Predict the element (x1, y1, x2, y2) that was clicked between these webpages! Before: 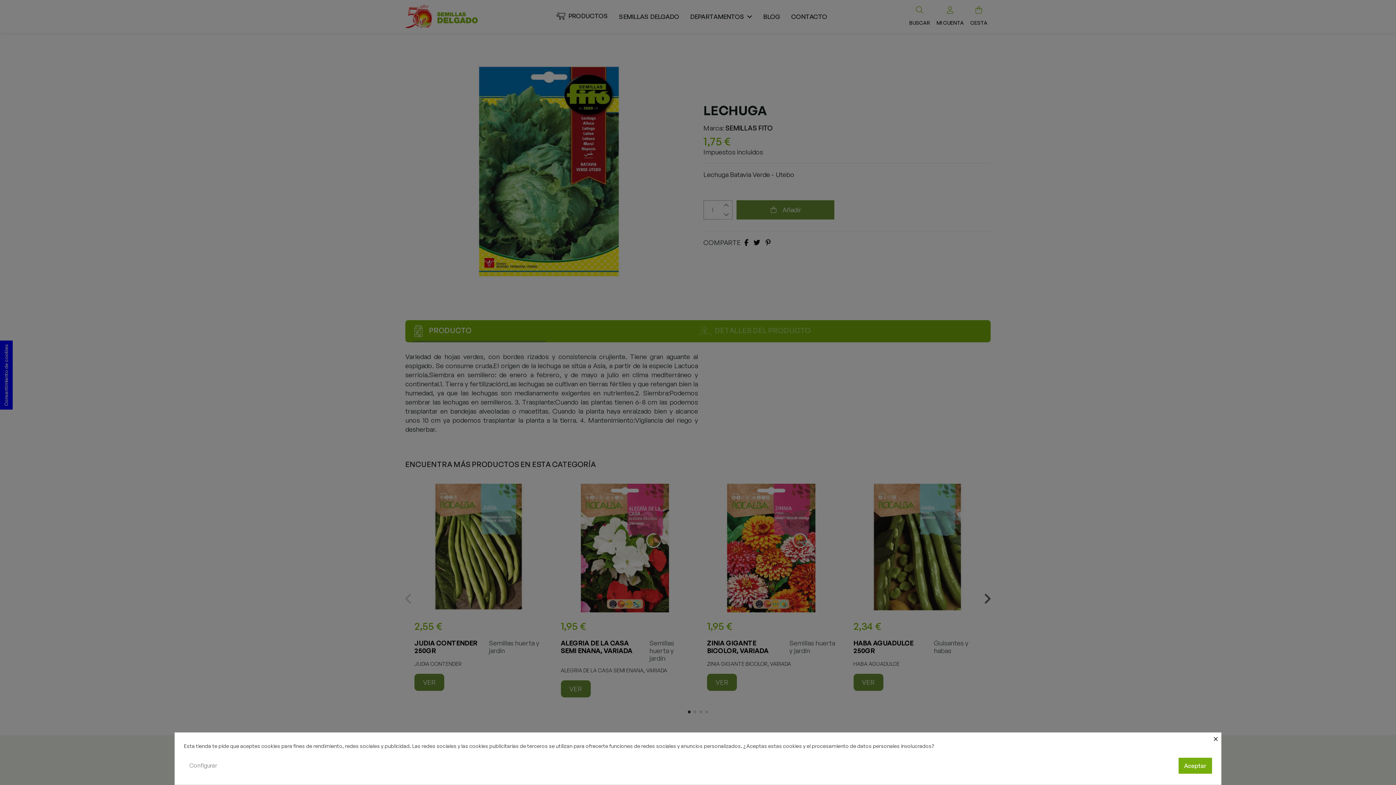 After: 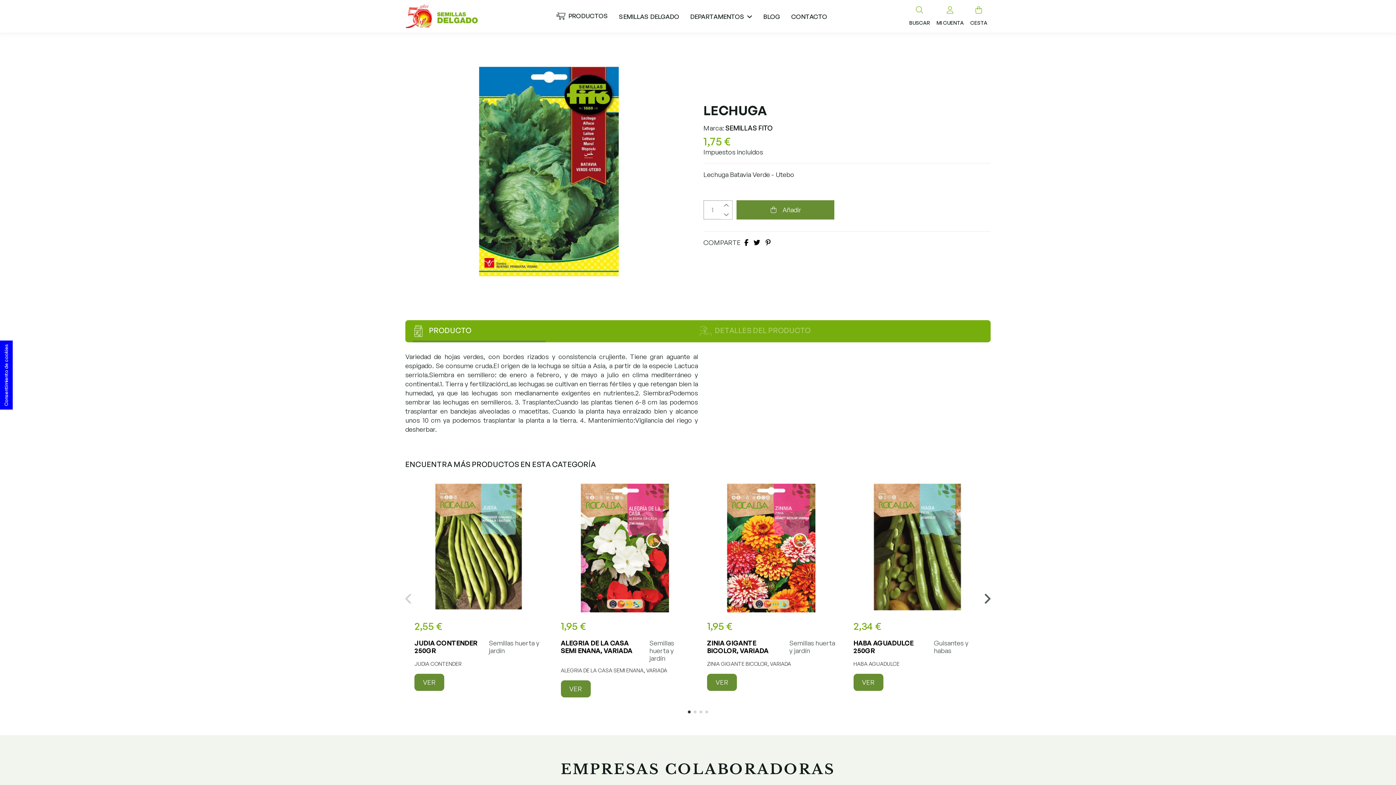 Action: label: × bbox: (1213, 732, 1220, 743)